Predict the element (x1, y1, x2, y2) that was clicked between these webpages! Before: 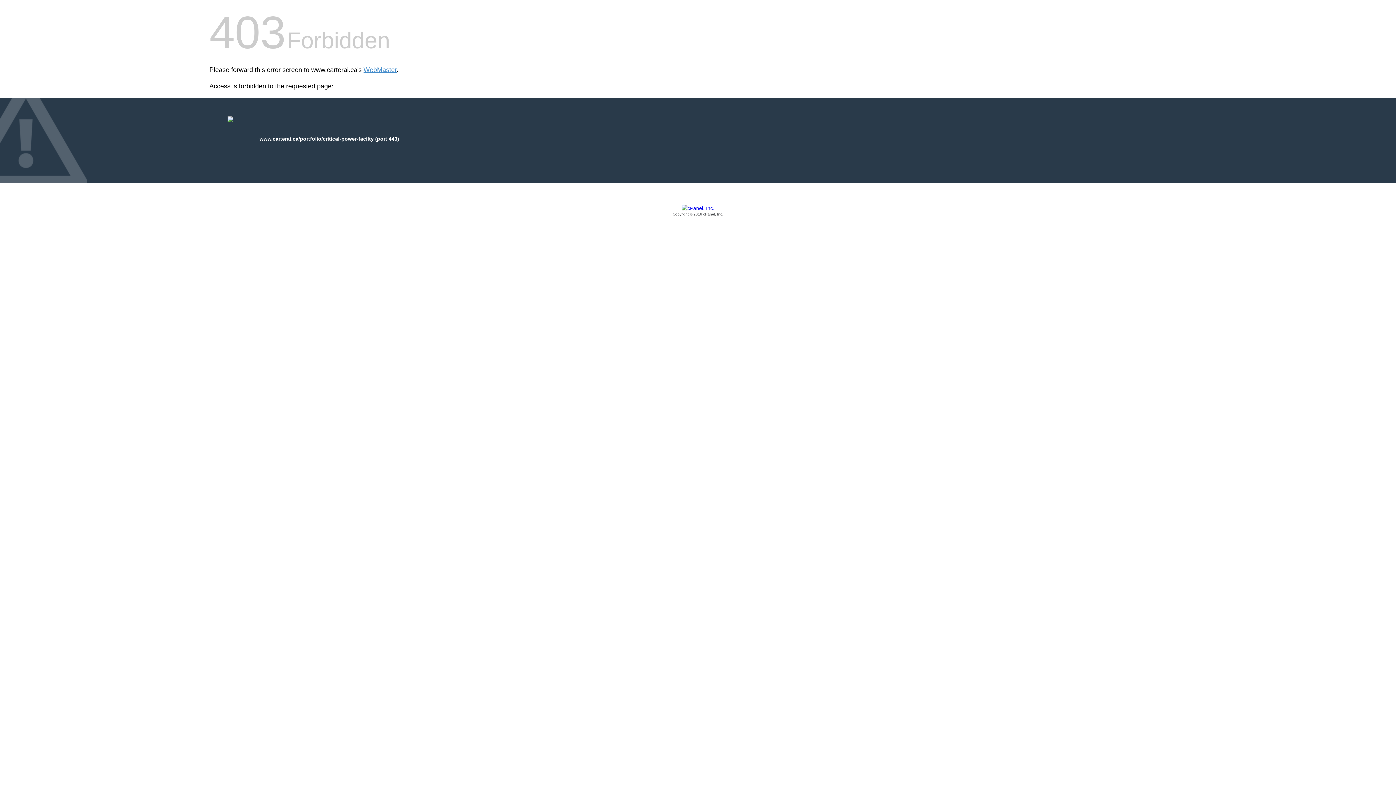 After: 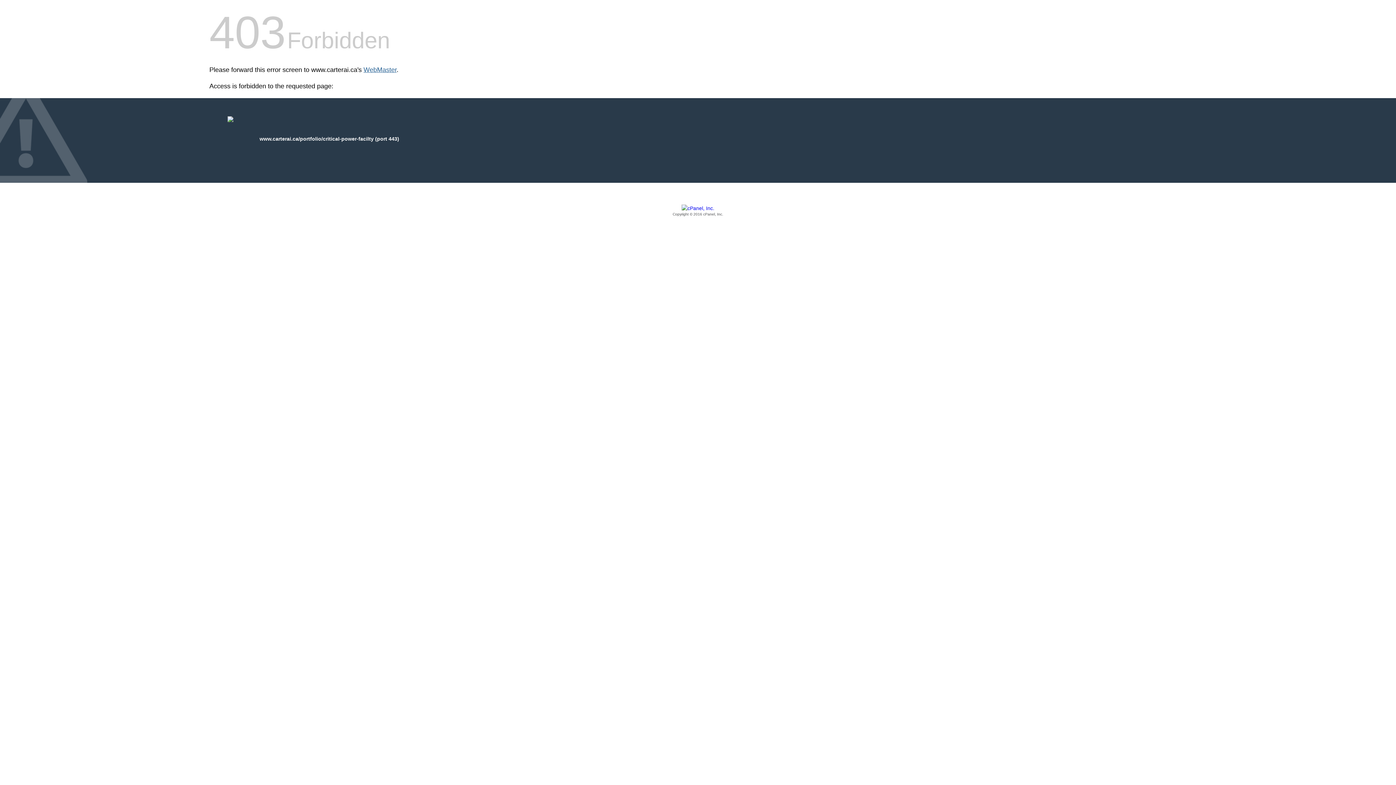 Action: bbox: (363, 66, 396, 73) label: WebMaster